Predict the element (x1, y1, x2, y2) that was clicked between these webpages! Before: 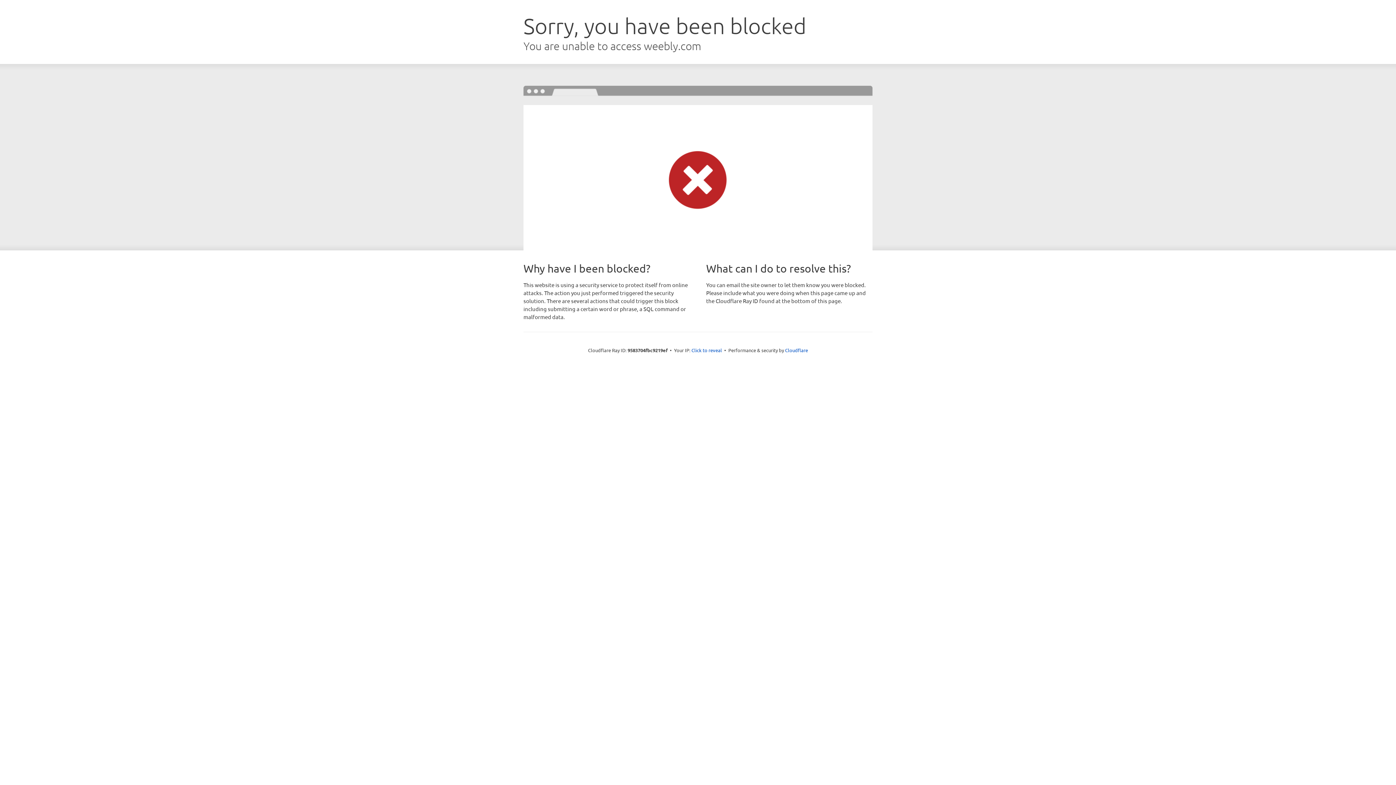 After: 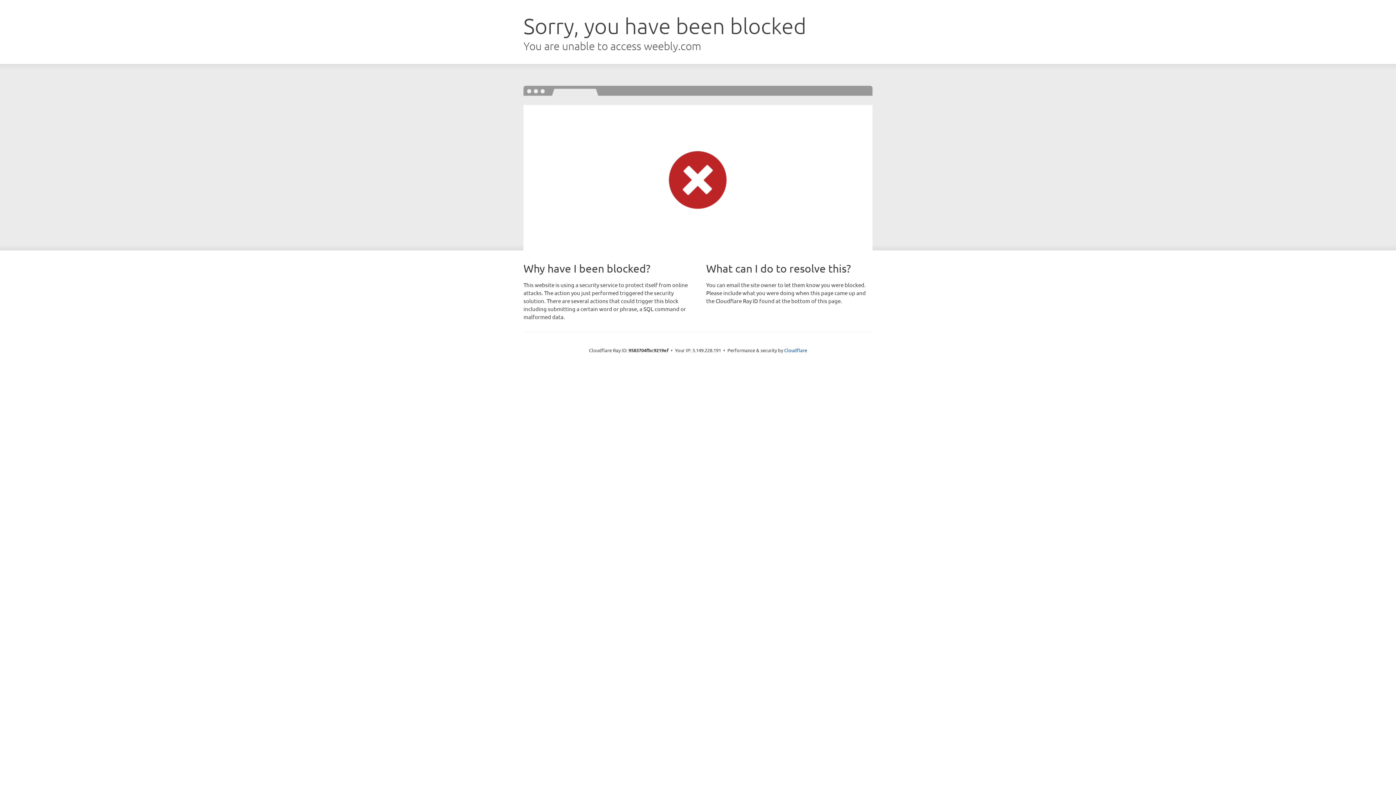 Action: label: Click to reveal bbox: (691, 346, 722, 353)